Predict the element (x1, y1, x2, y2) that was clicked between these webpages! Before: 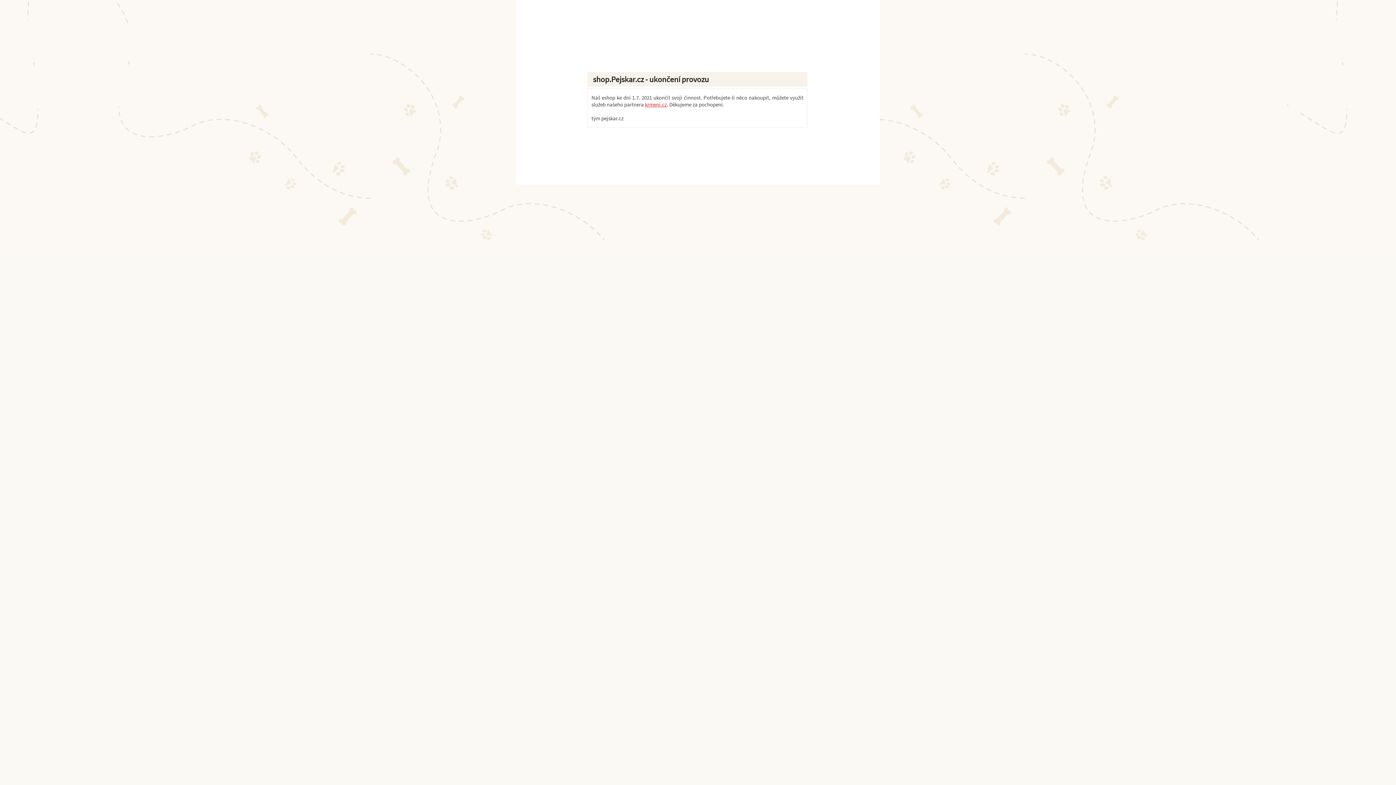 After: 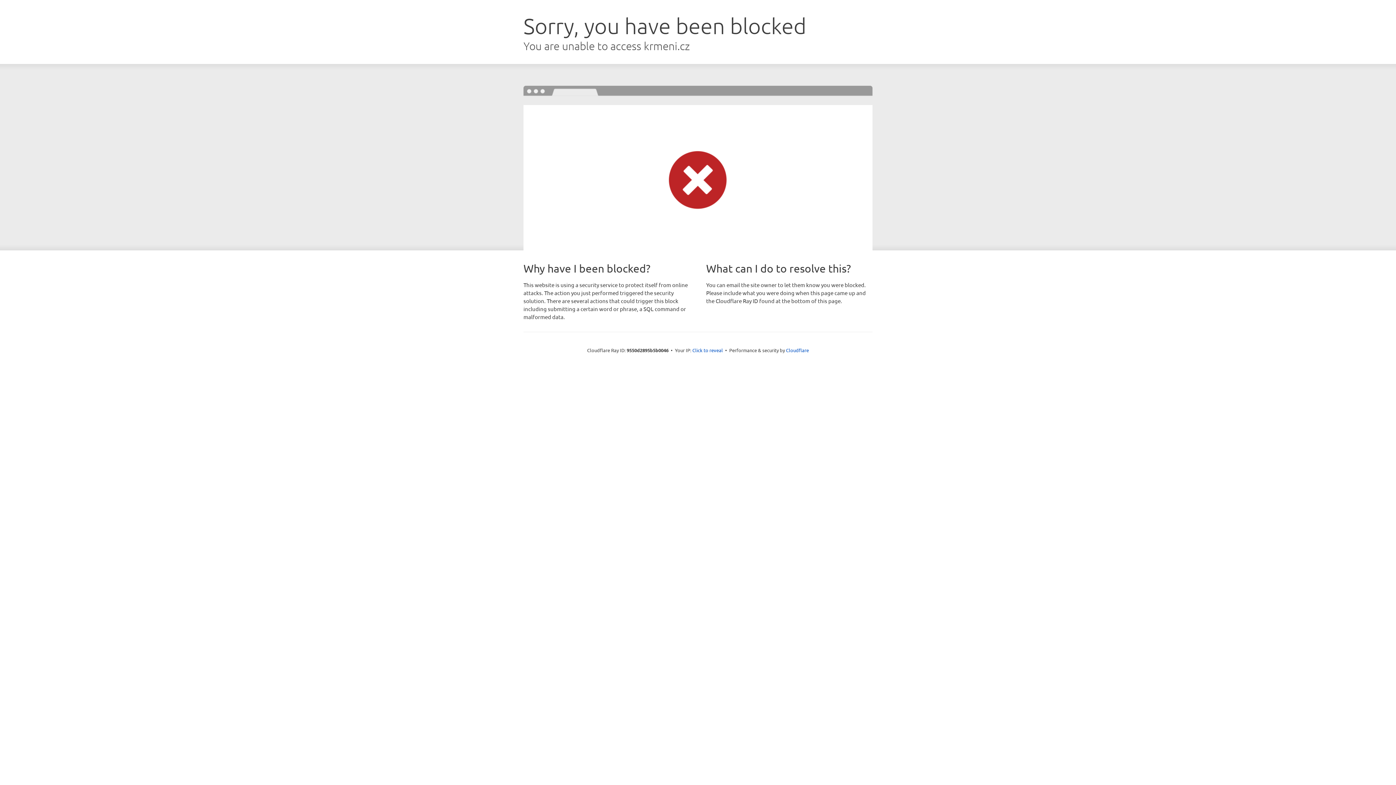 Action: bbox: (645, 101, 666, 108) label: krmeni.cz